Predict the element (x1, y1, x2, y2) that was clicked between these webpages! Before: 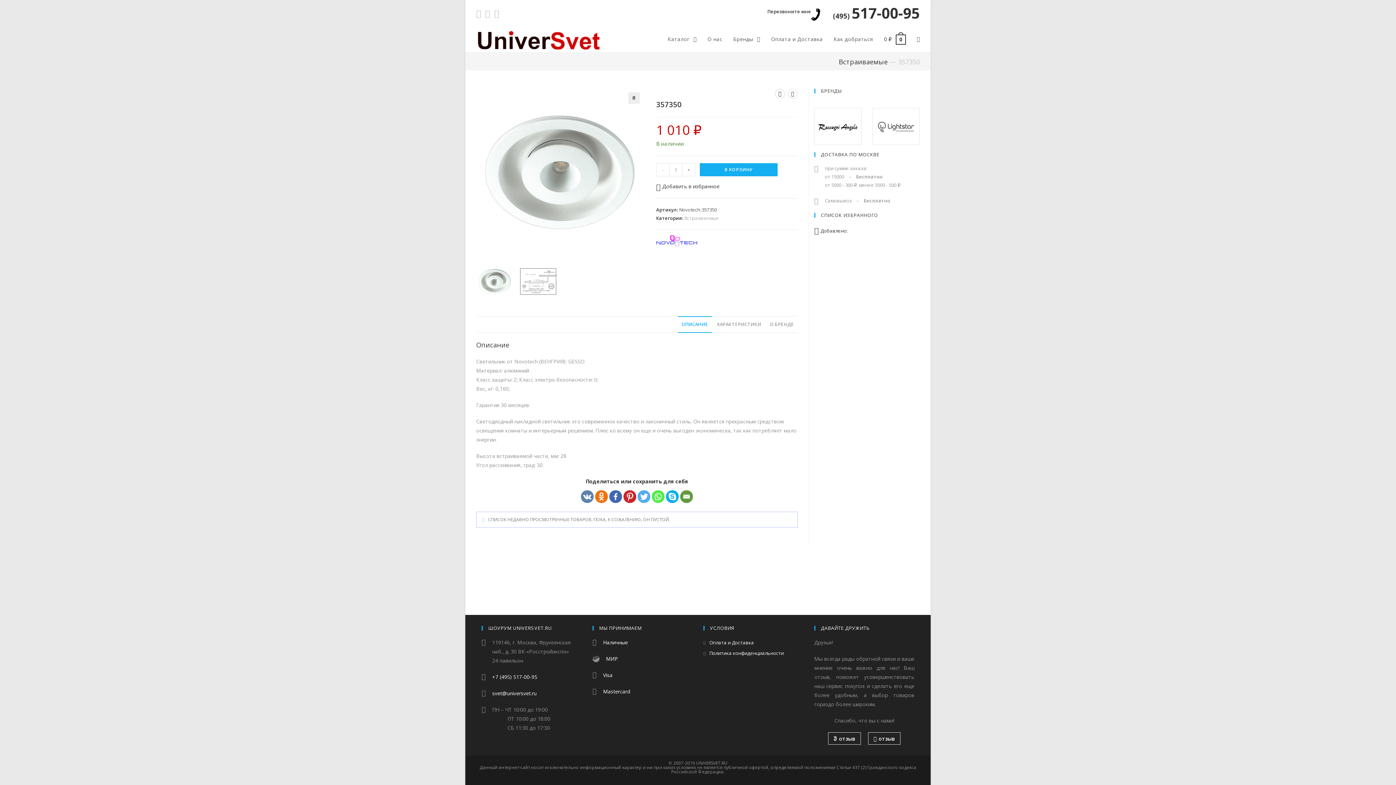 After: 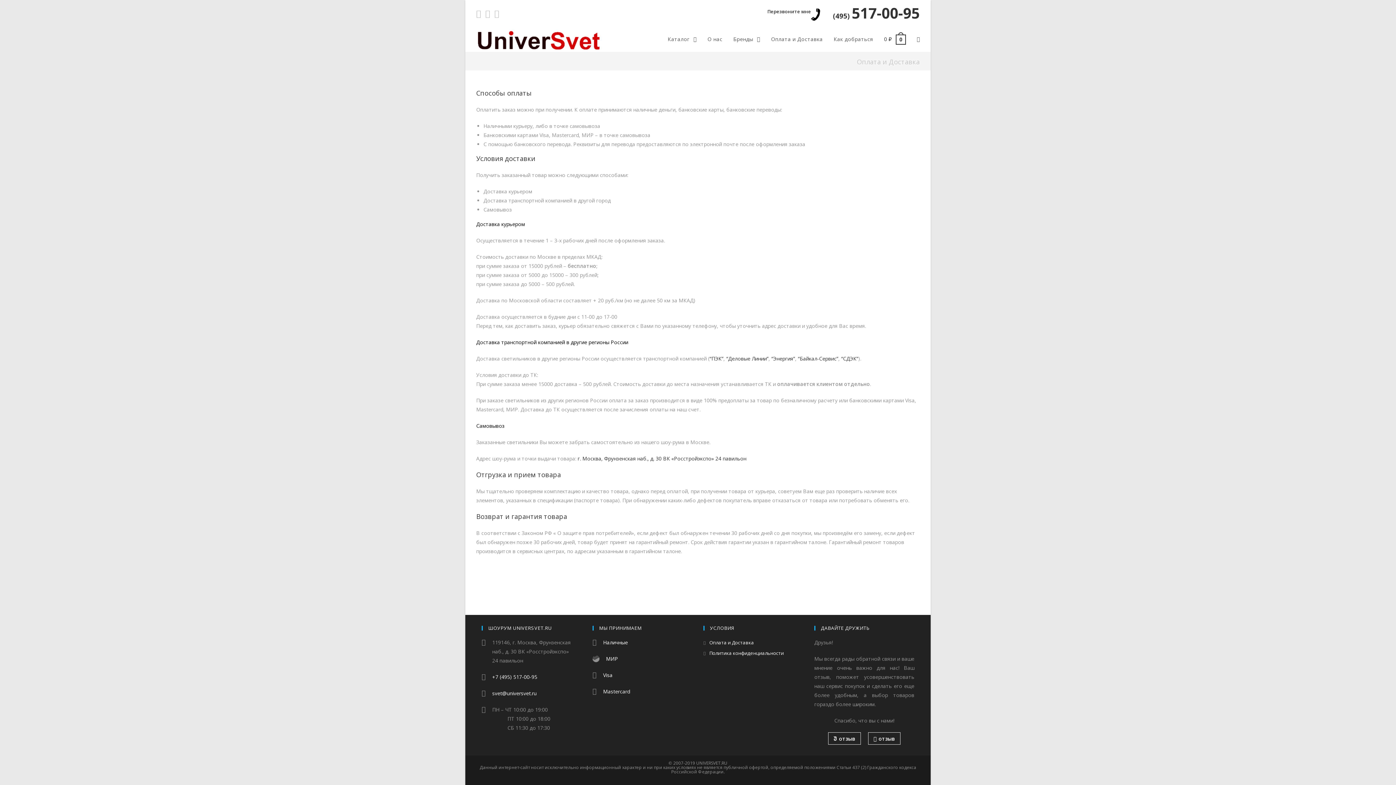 Action: label: МИР bbox: (606, 654, 618, 663)